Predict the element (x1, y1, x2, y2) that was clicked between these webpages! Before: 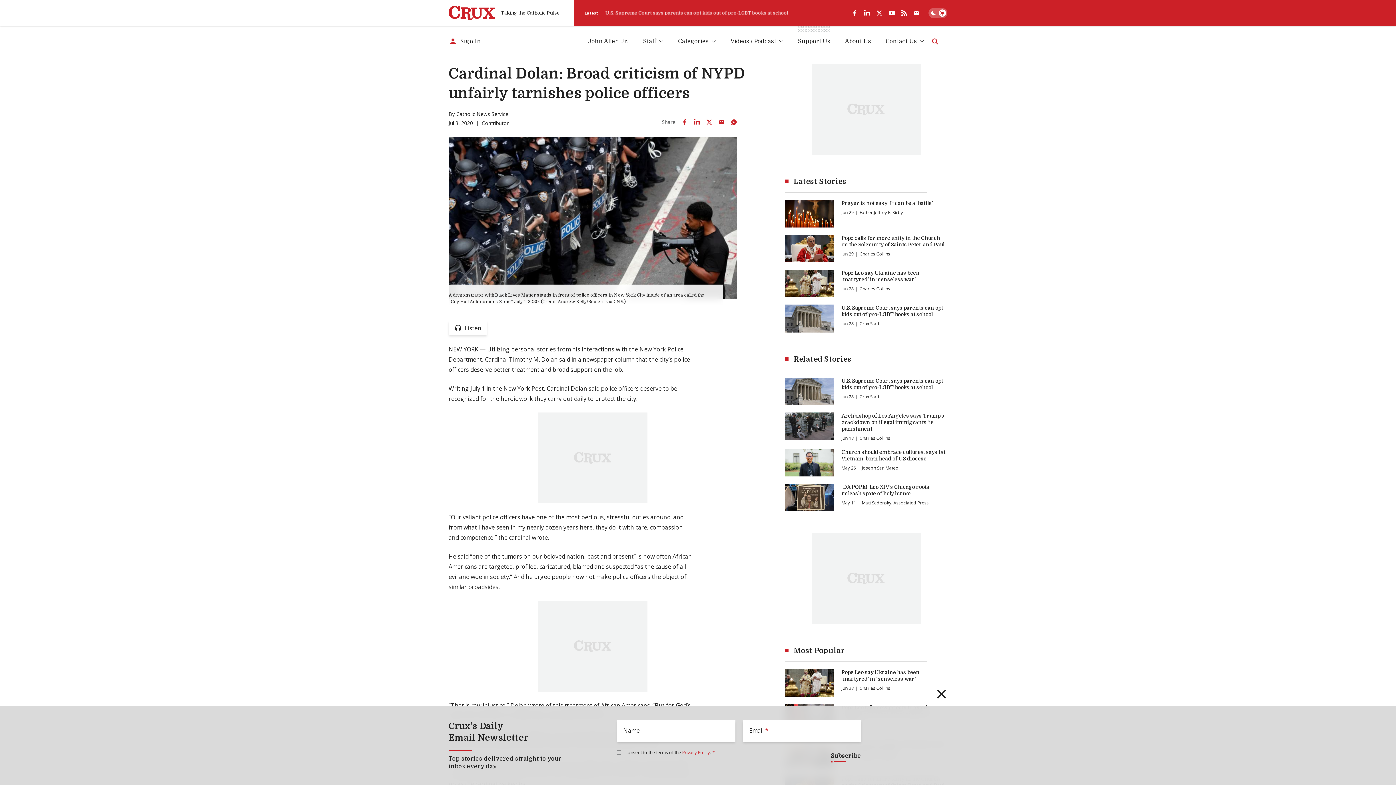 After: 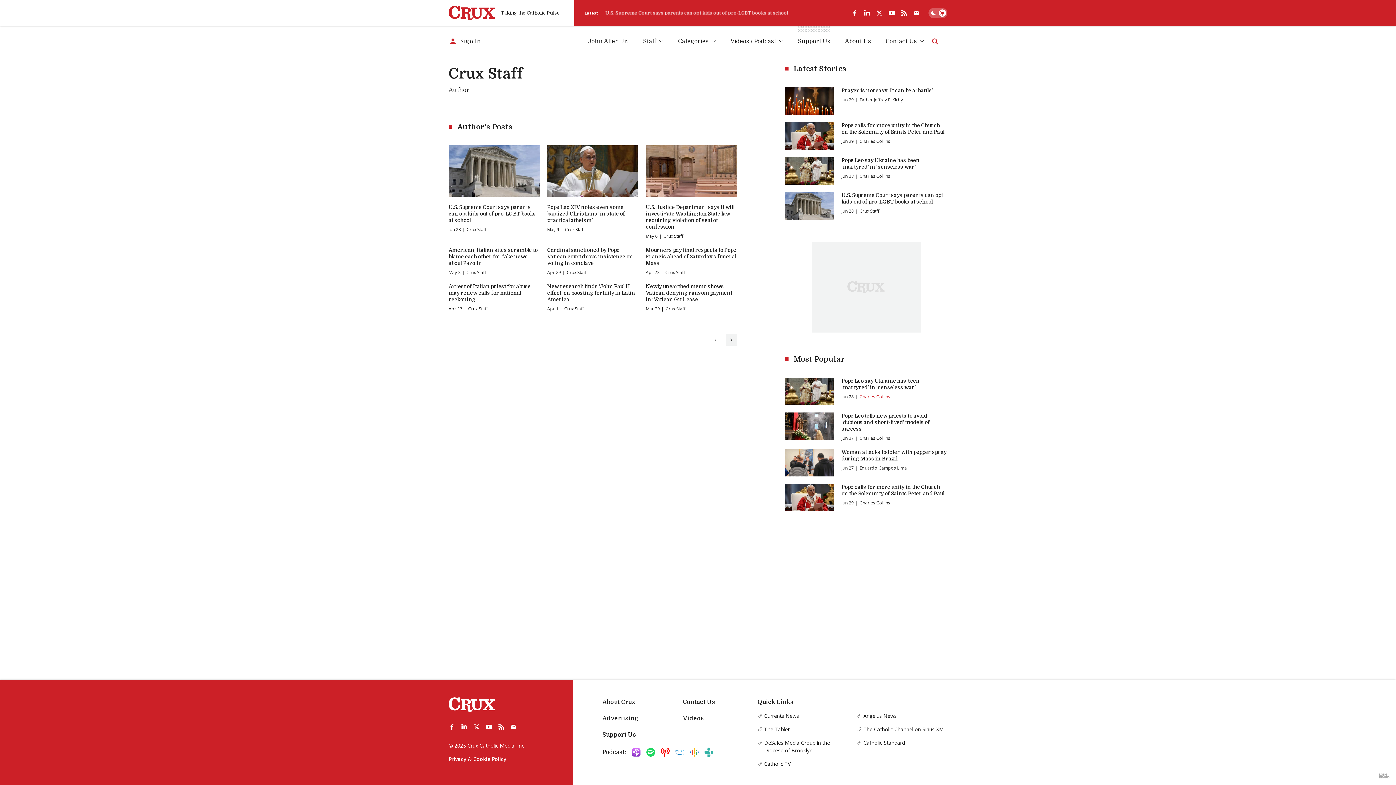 Action: label: Crux Staff bbox: (859, 393, 879, 400)